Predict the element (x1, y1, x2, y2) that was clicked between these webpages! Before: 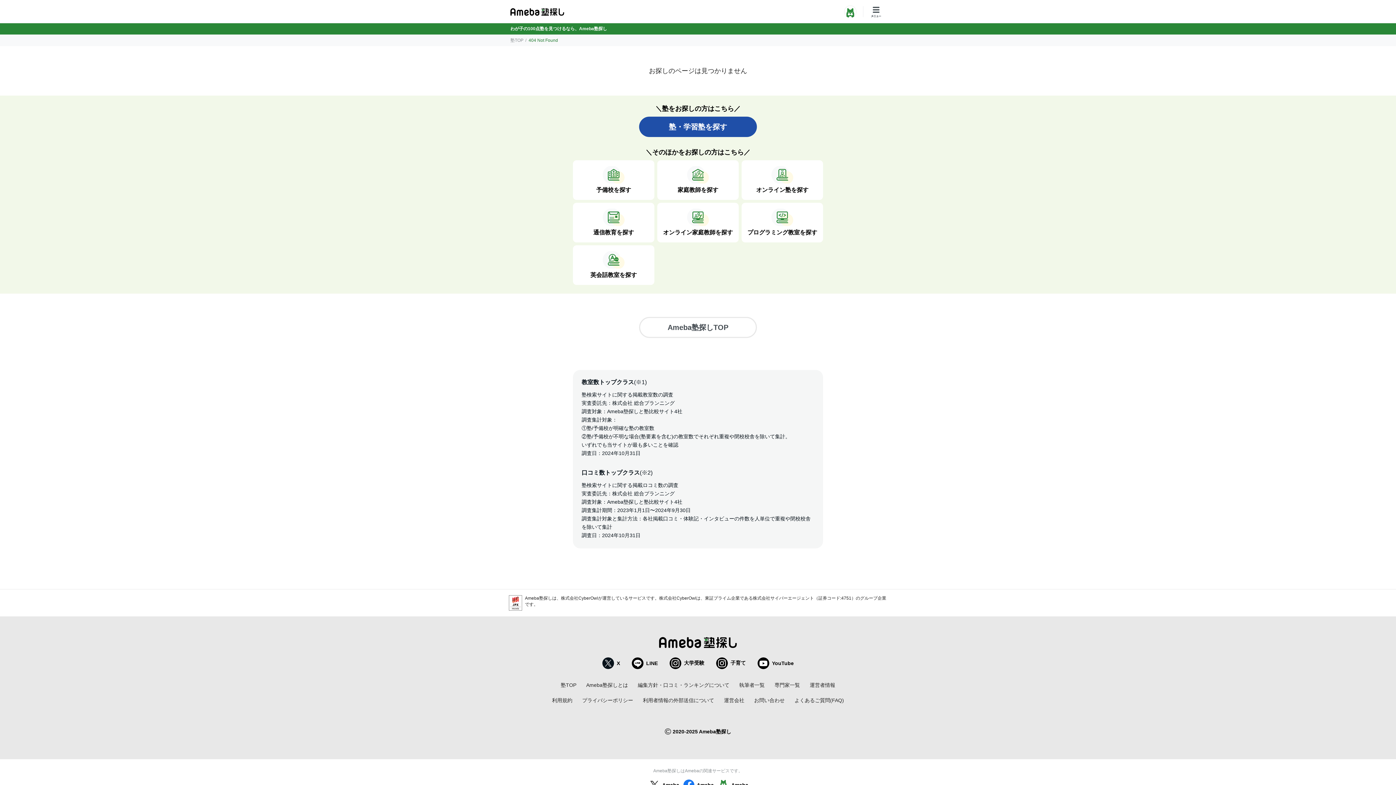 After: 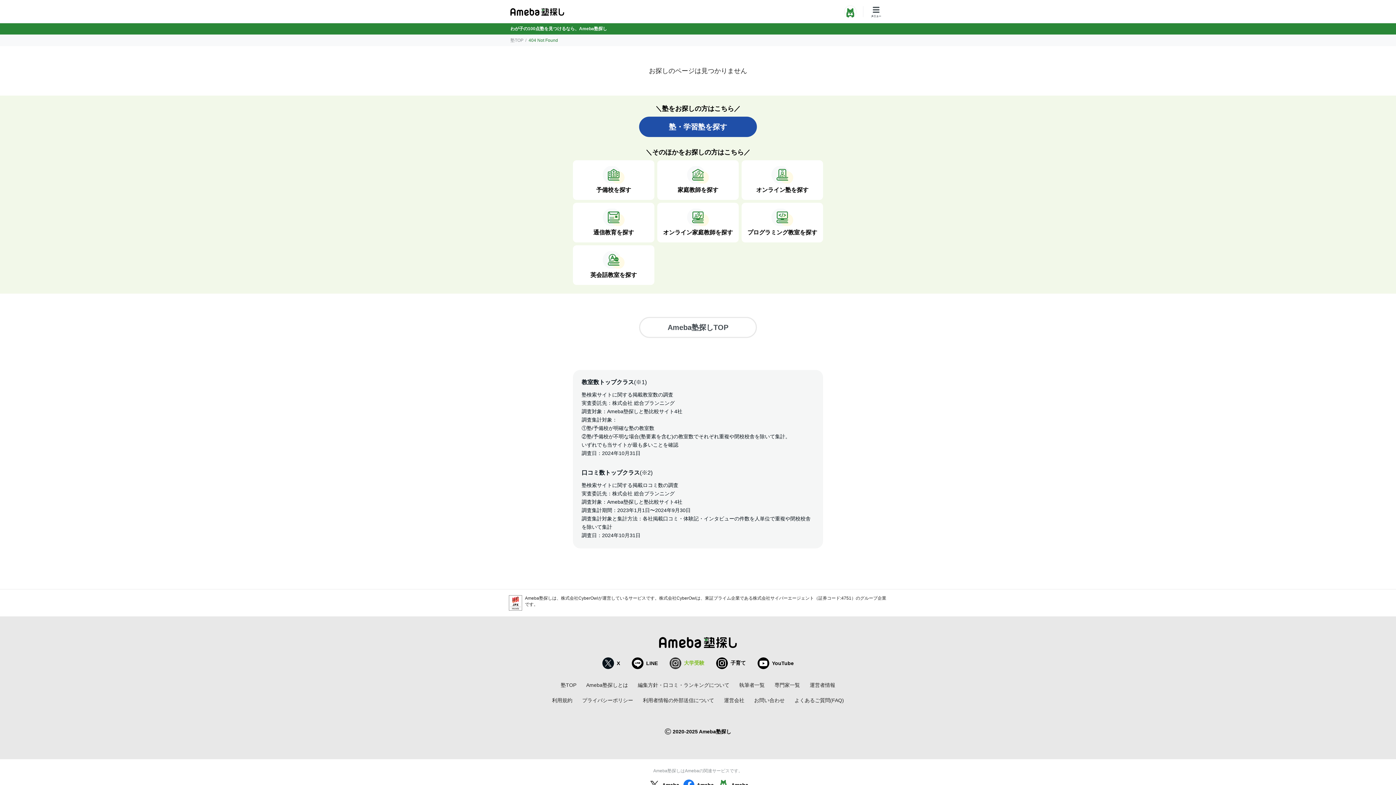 Action: label: 大学受験 bbox: (669, 657, 704, 669)